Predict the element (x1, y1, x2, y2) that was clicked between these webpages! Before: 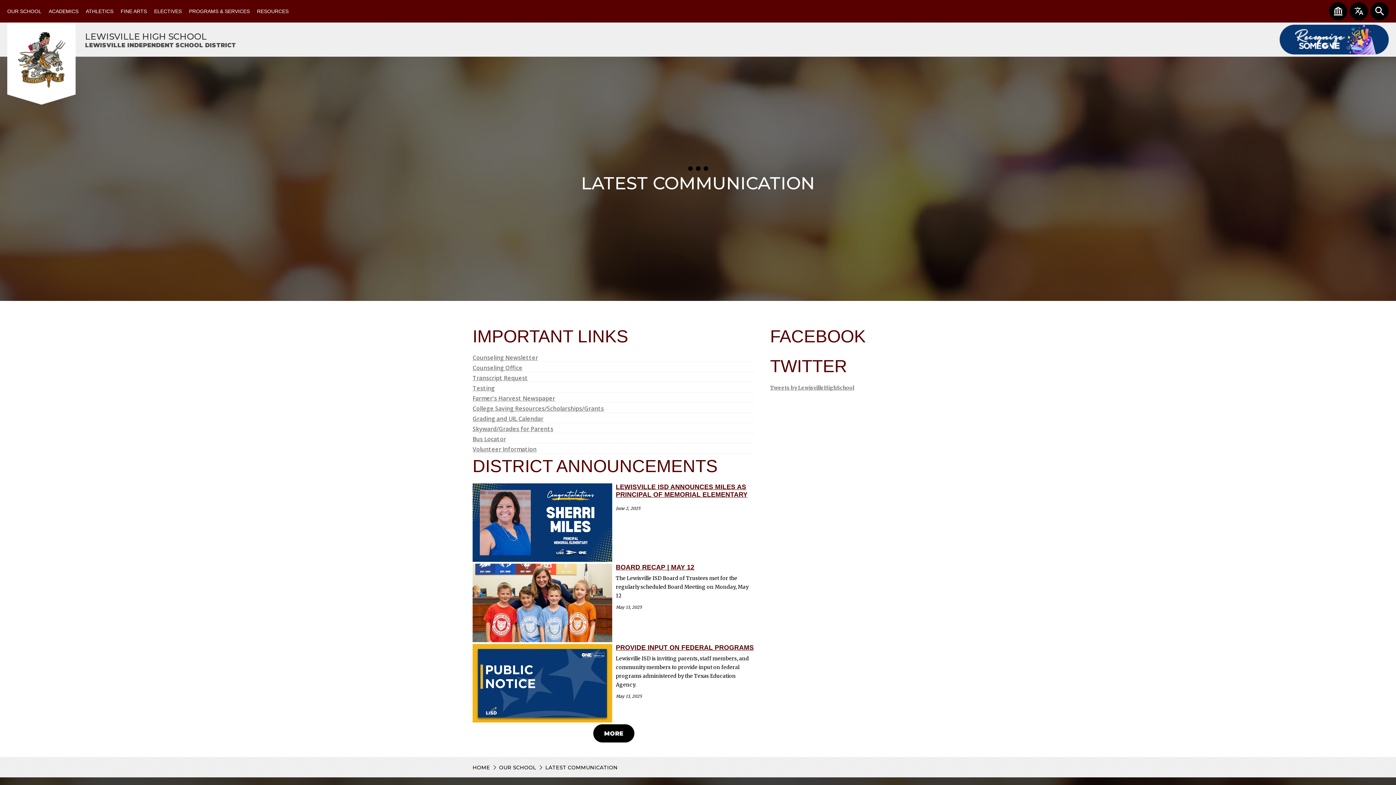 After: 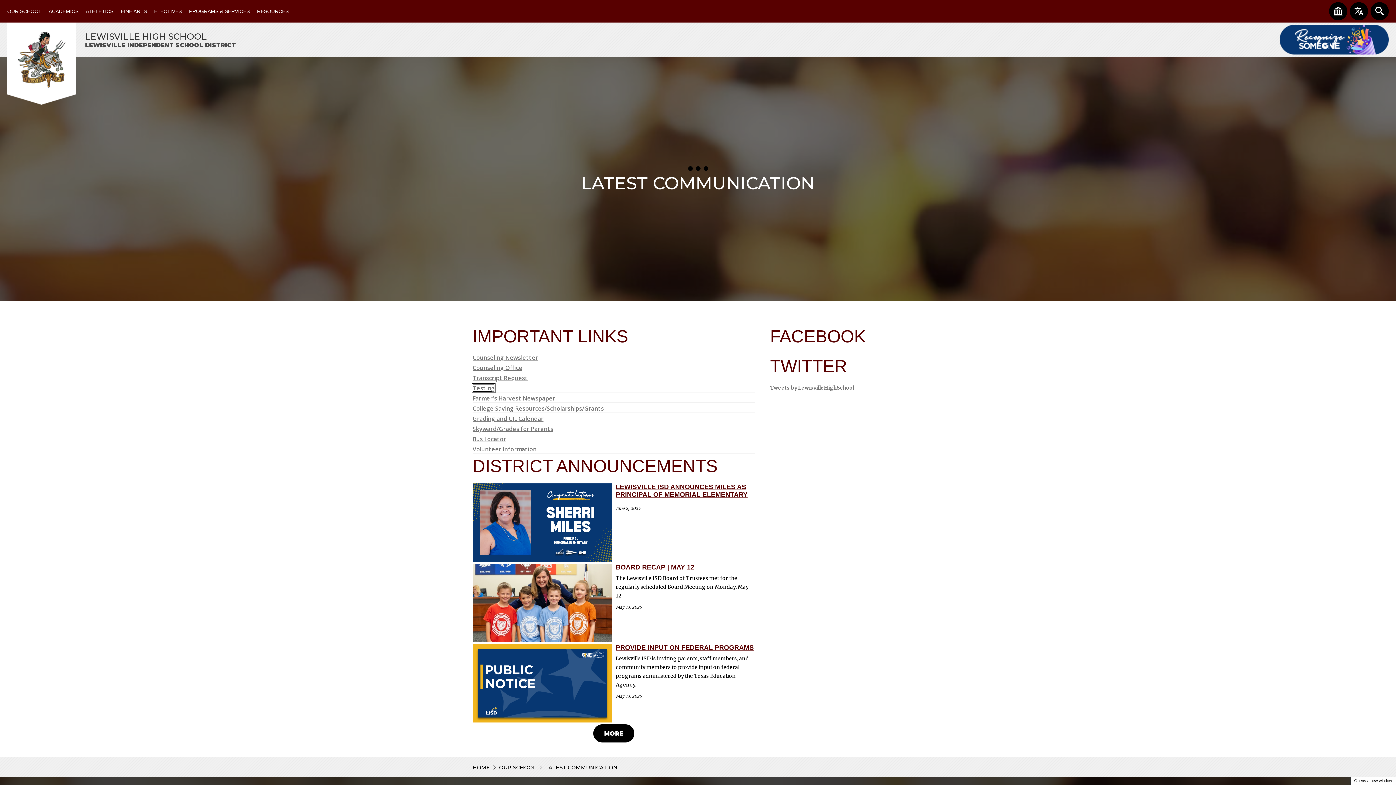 Action: label: Testing - Opens a new window bbox: (472, 384, 494, 392)